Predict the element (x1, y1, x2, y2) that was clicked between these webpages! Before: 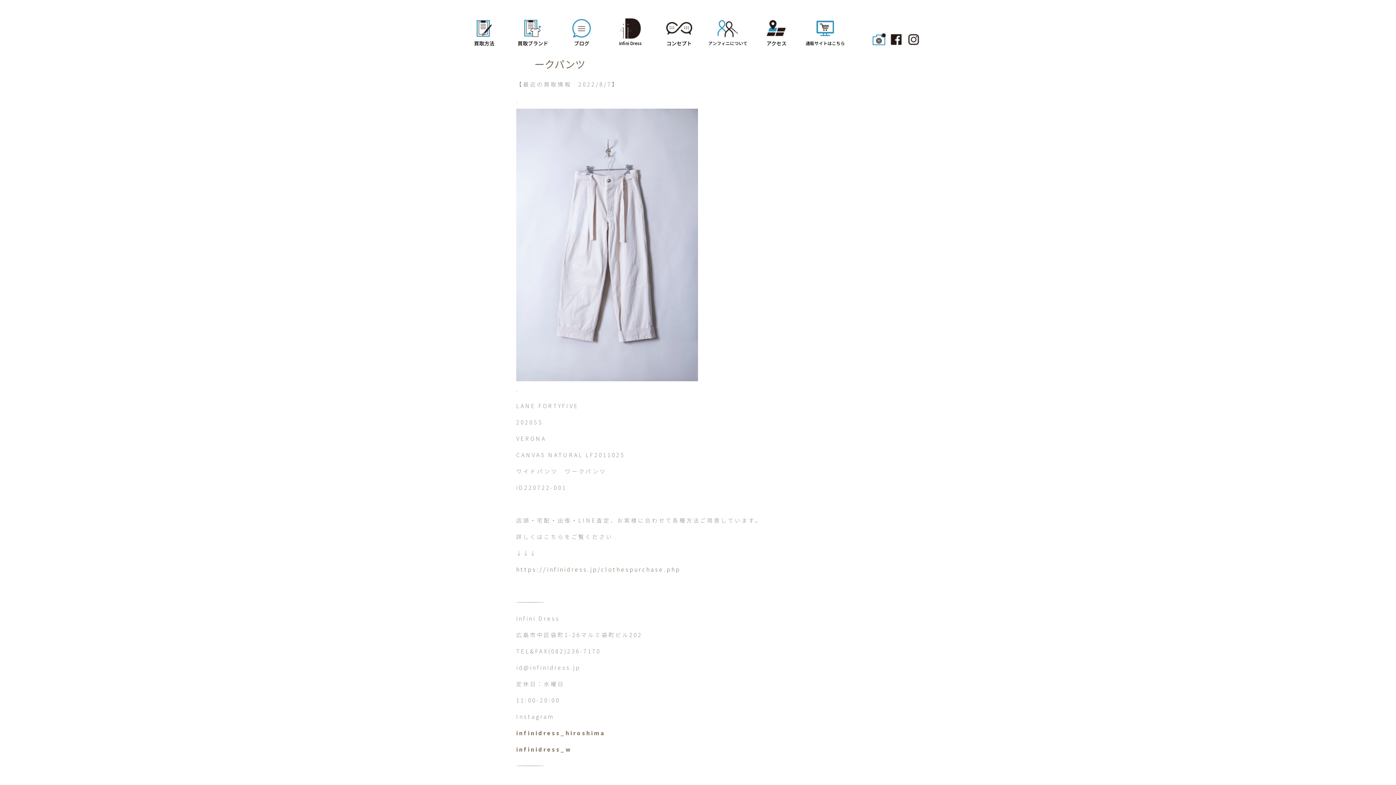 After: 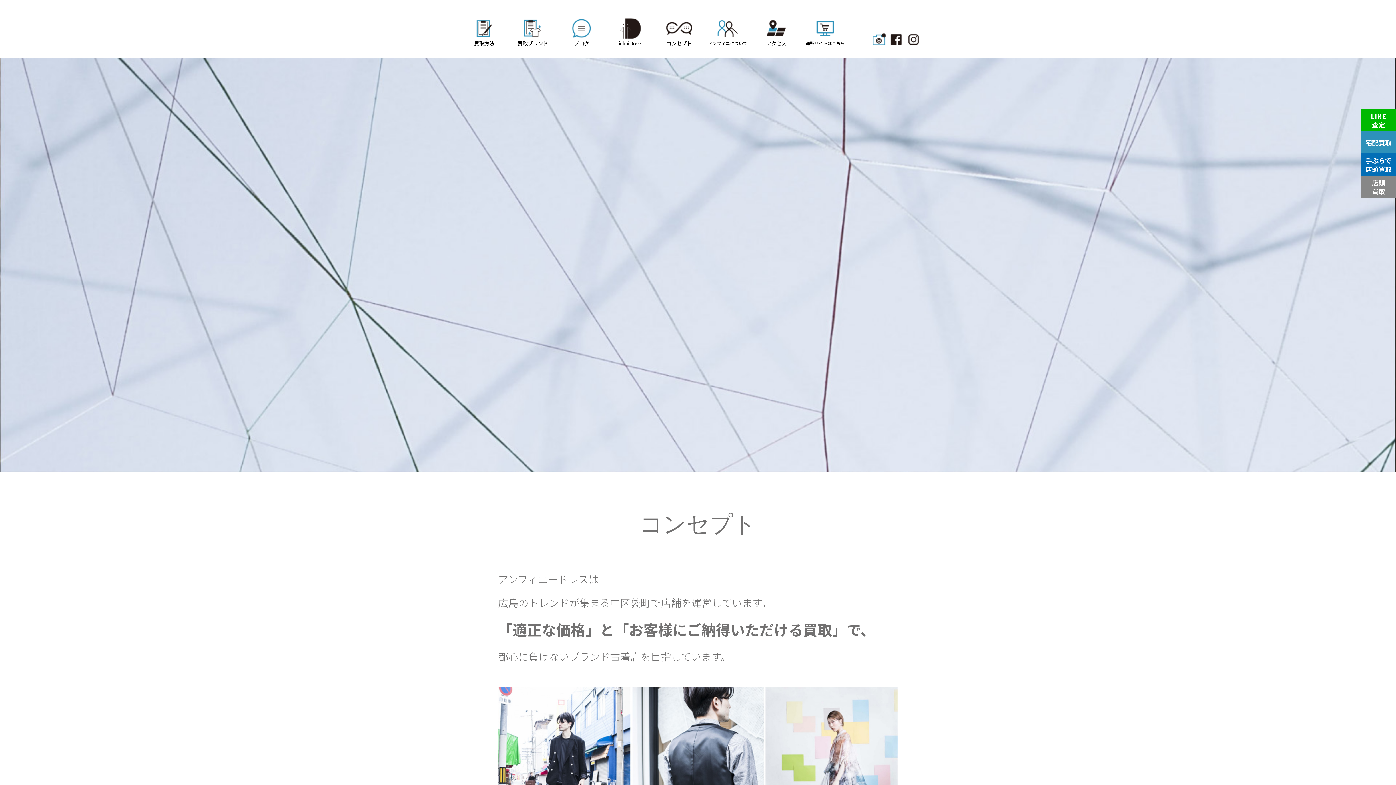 Action: bbox: (659, 18, 699, 50) label: コンセプト